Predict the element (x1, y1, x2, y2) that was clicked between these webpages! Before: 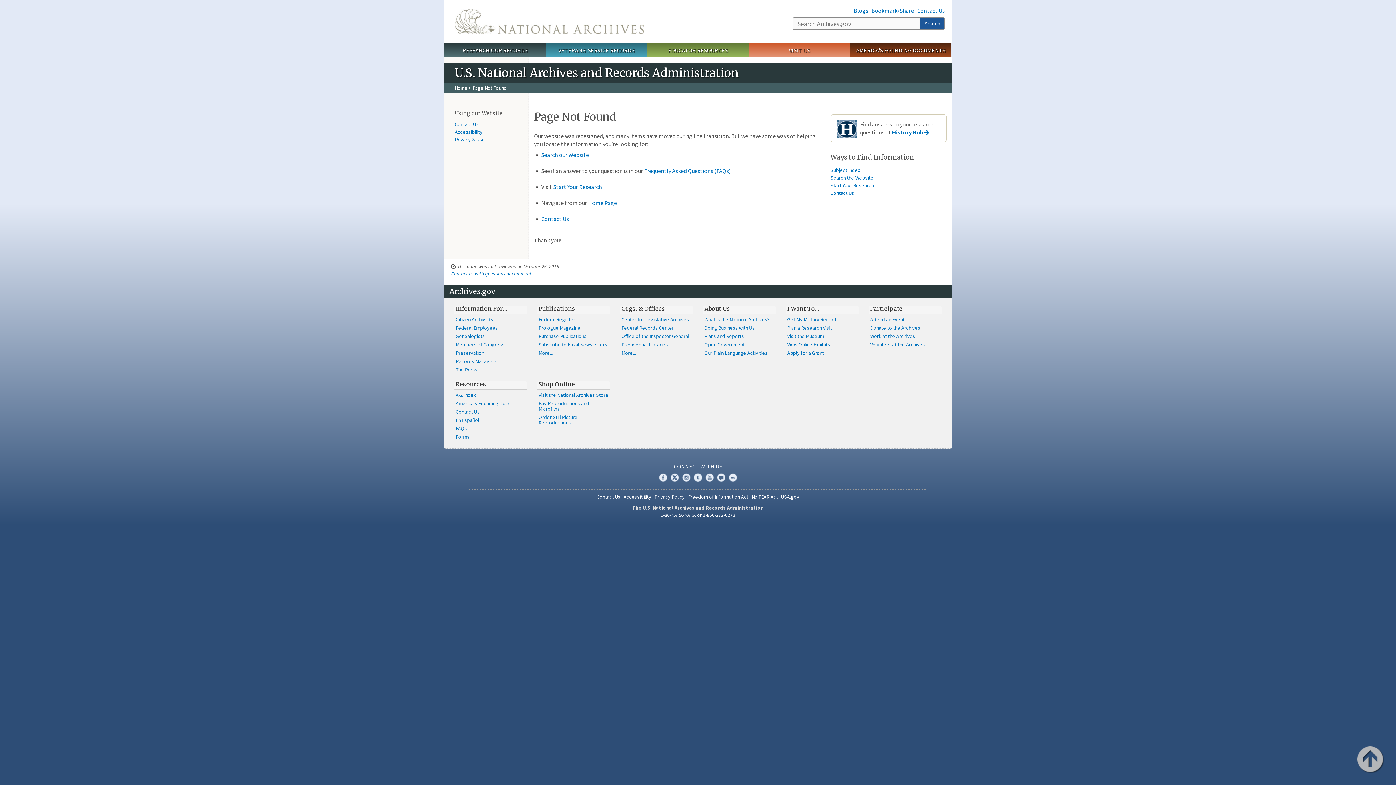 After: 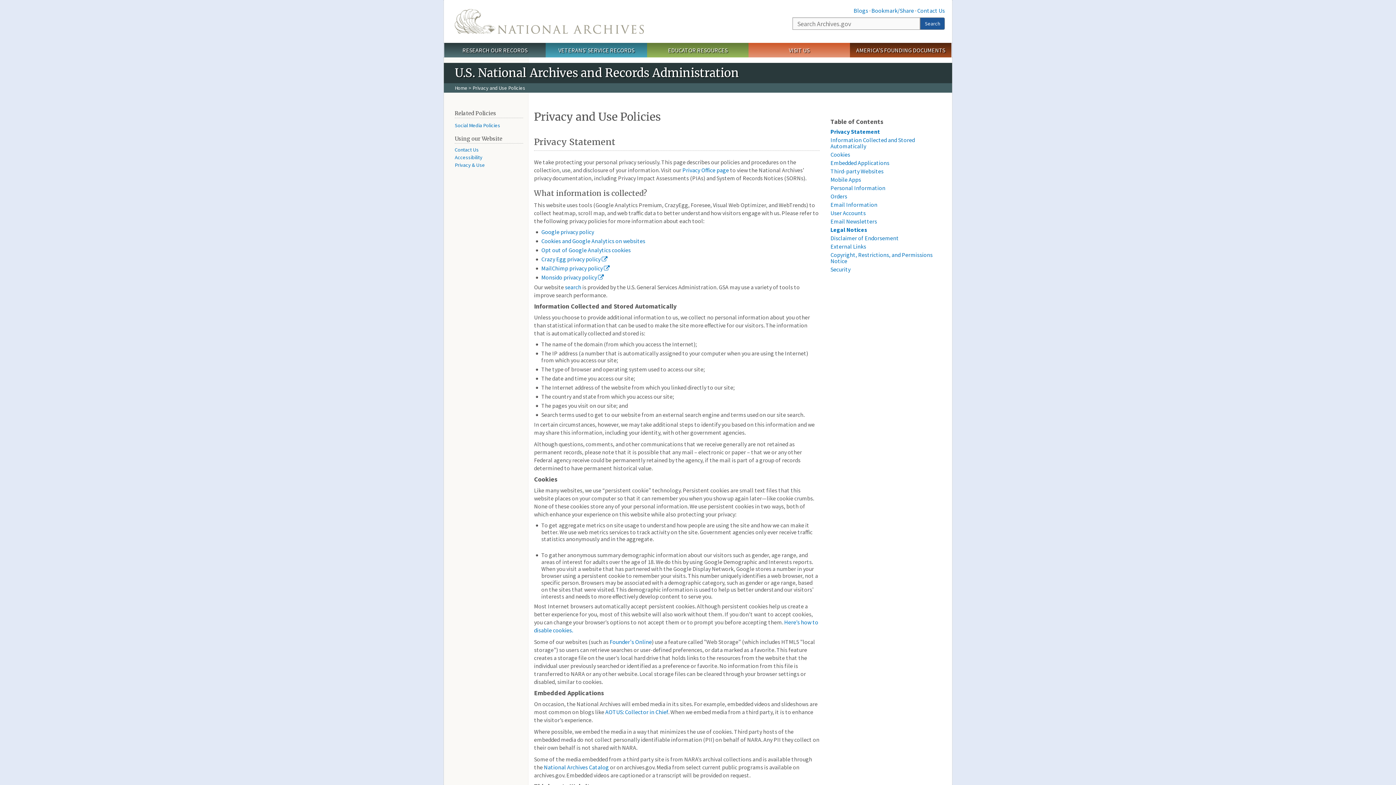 Action: label: Privacy & Use bbox: (454, 136, 485, 142)